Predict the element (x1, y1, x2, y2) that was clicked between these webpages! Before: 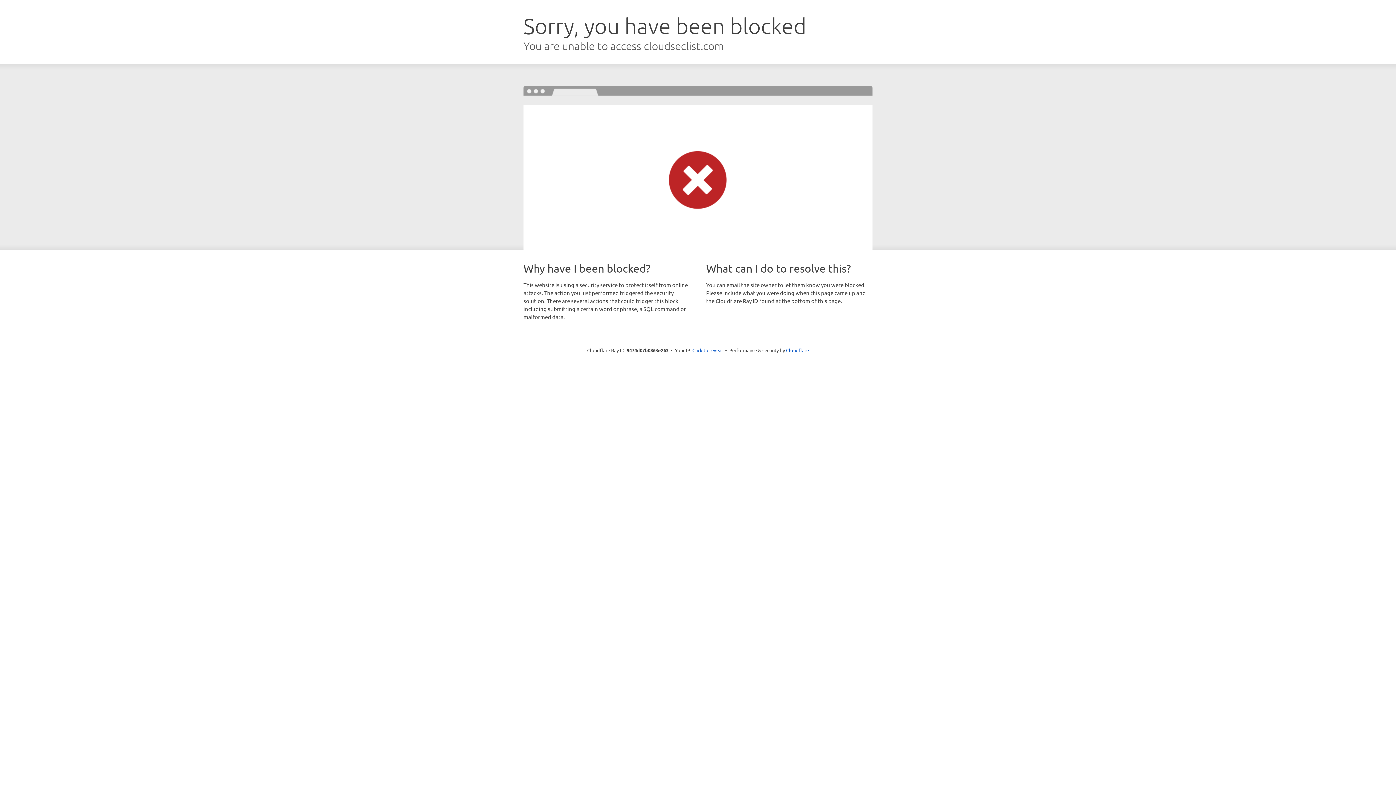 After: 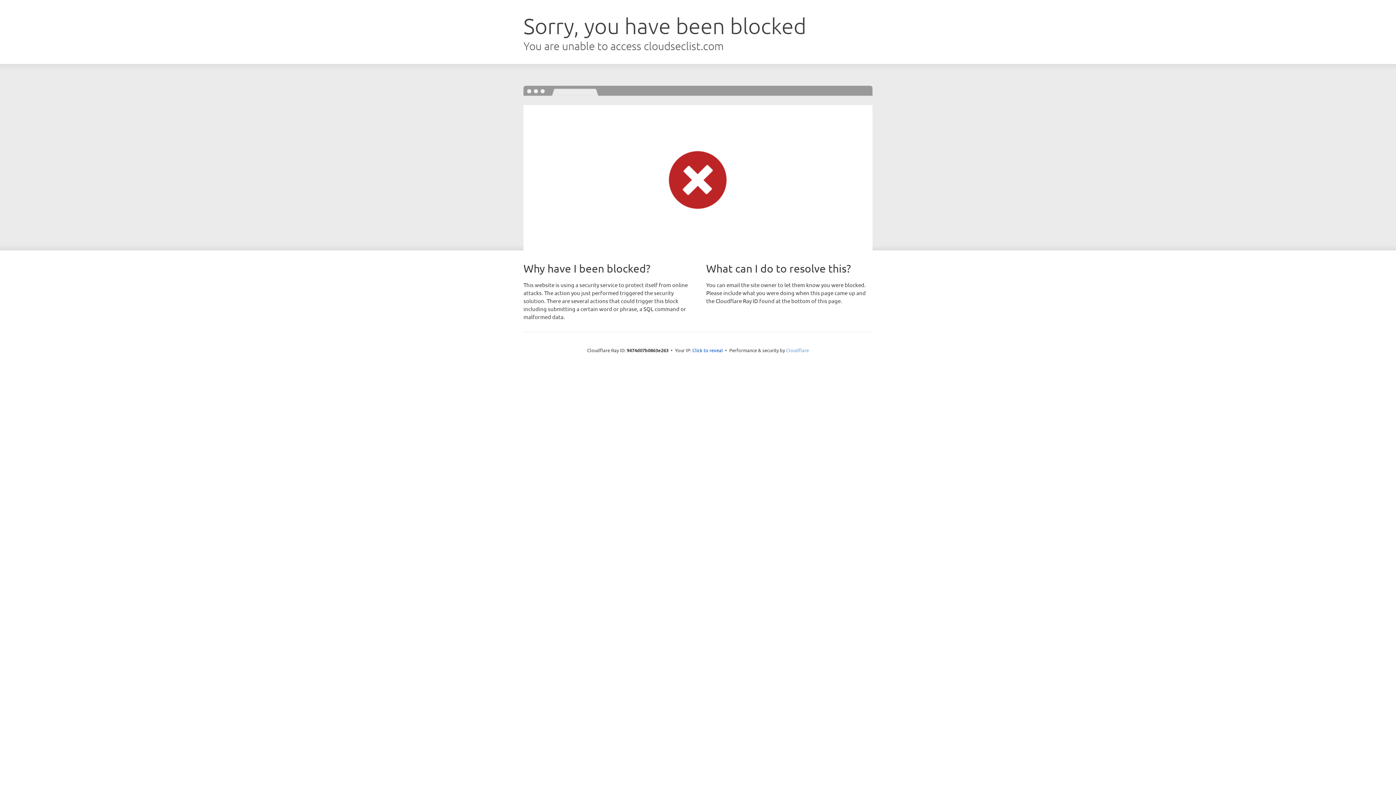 Action: label: Cloudflare bbox: (786, 347, 809, 353)